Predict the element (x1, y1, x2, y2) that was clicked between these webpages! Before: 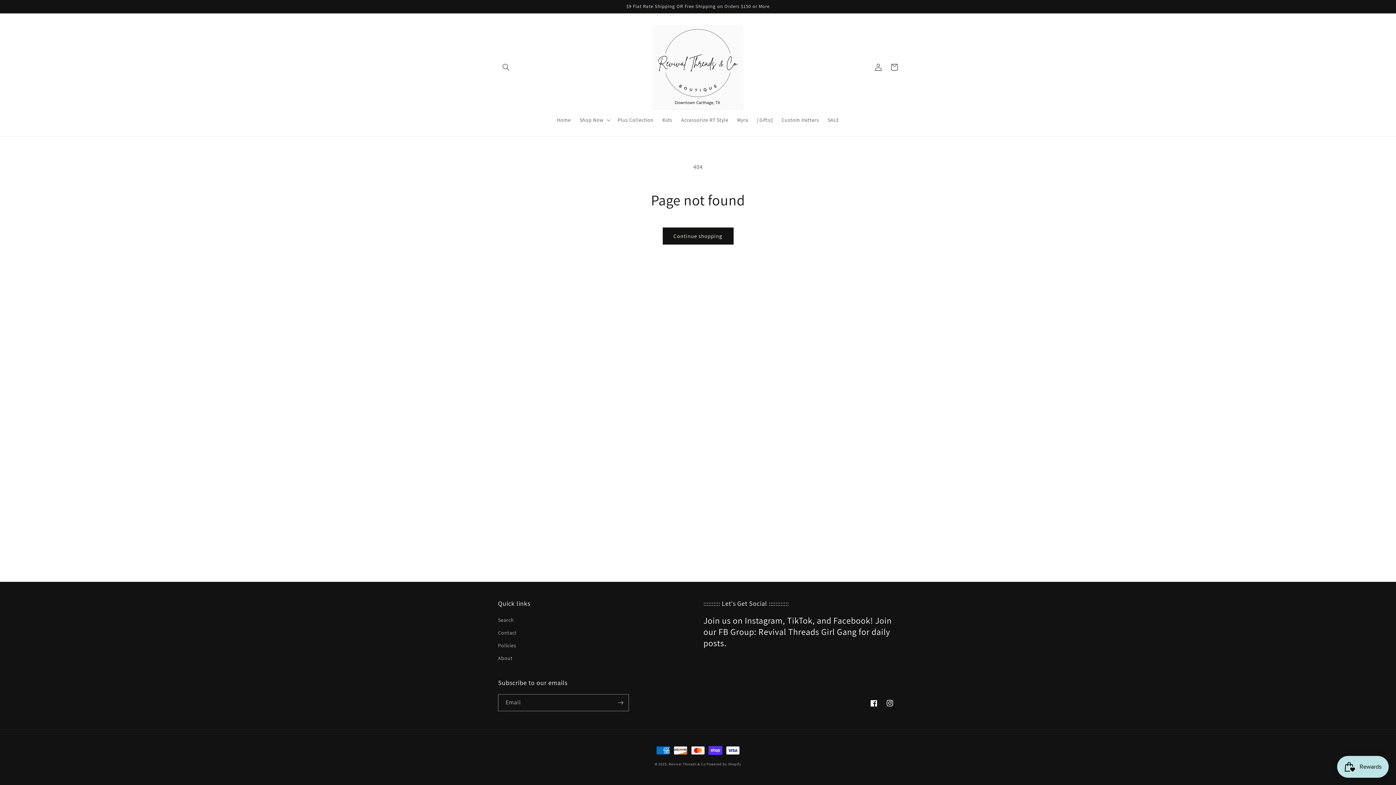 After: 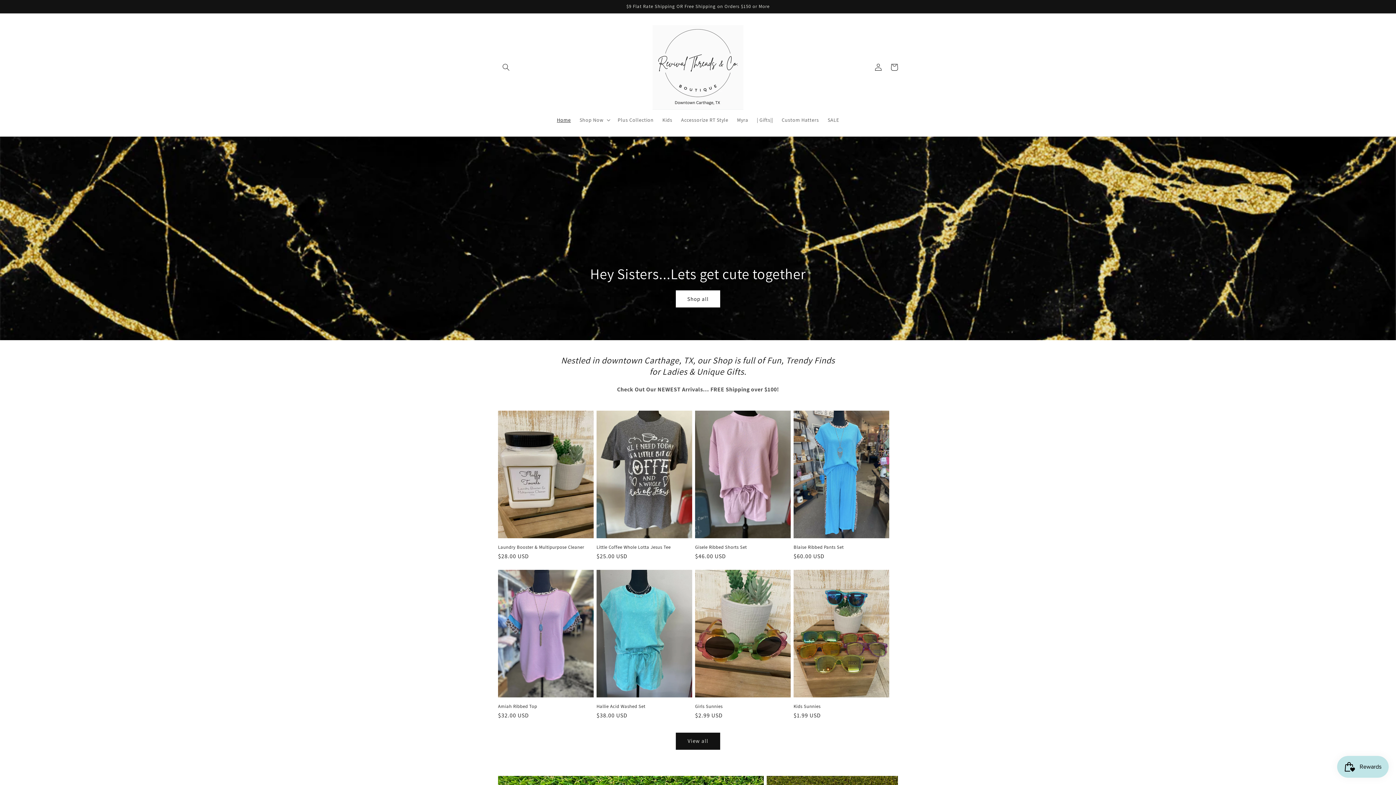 Action: label: Revival Threads & Co bbox: (668, 762, 705, 766)